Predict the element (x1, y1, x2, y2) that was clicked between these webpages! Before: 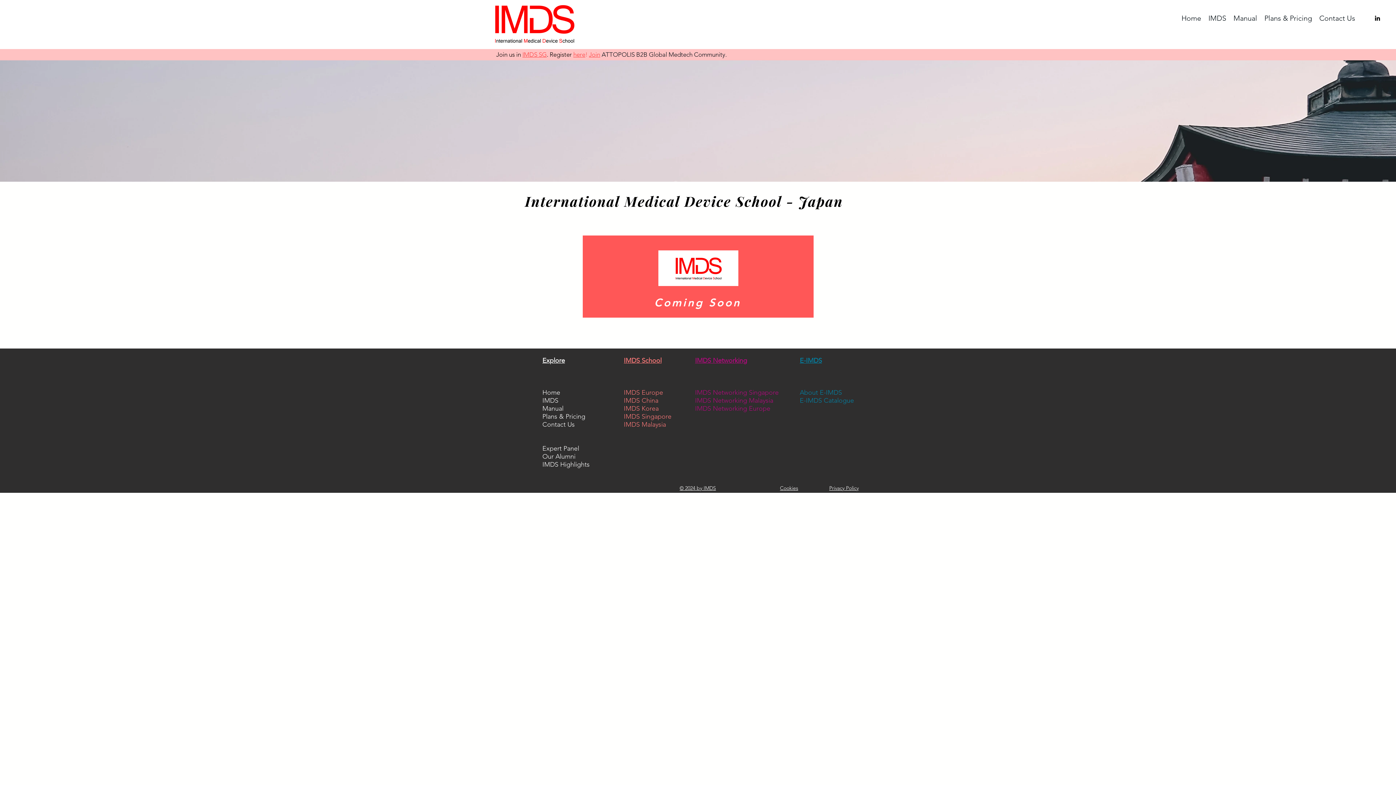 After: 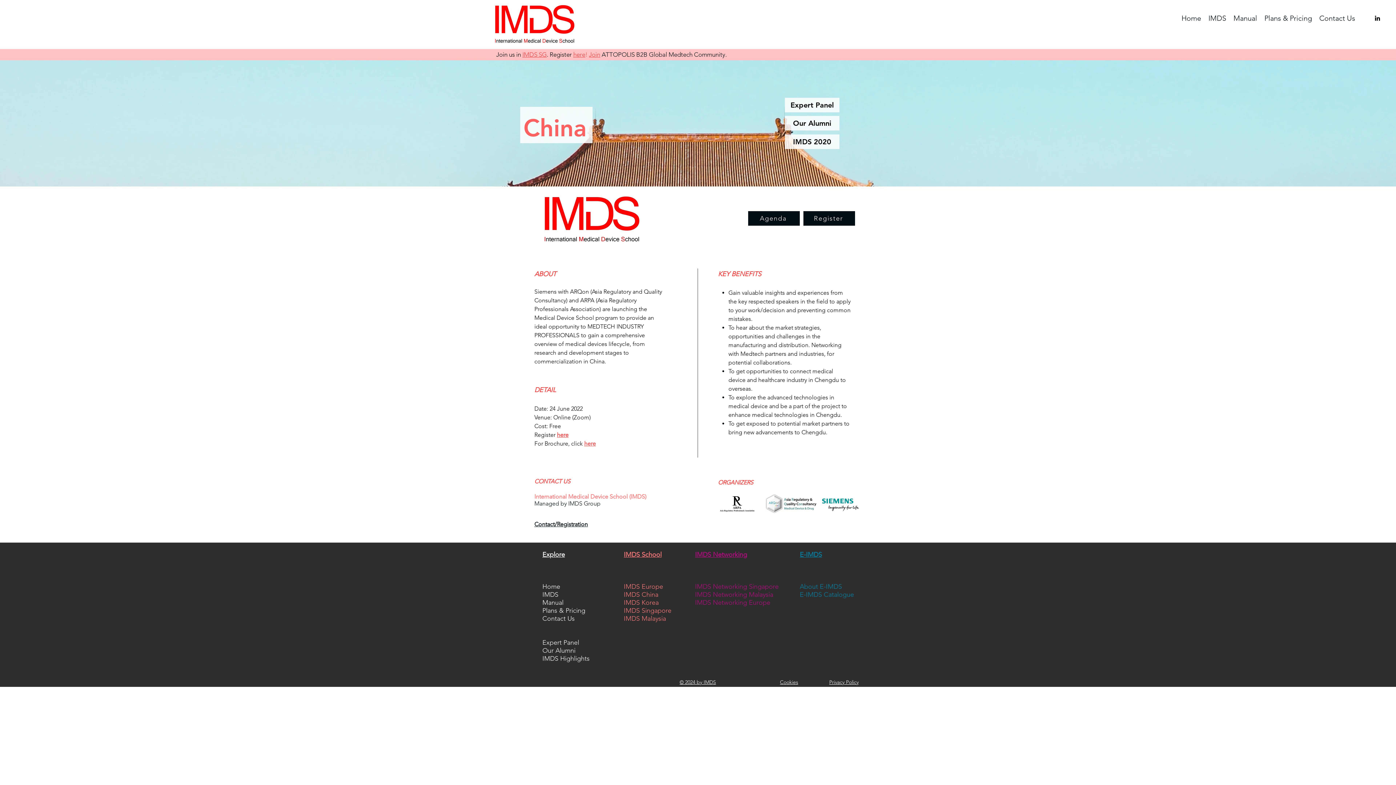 Action: bbox: (624, 396, 658, 404) label: IMDS China